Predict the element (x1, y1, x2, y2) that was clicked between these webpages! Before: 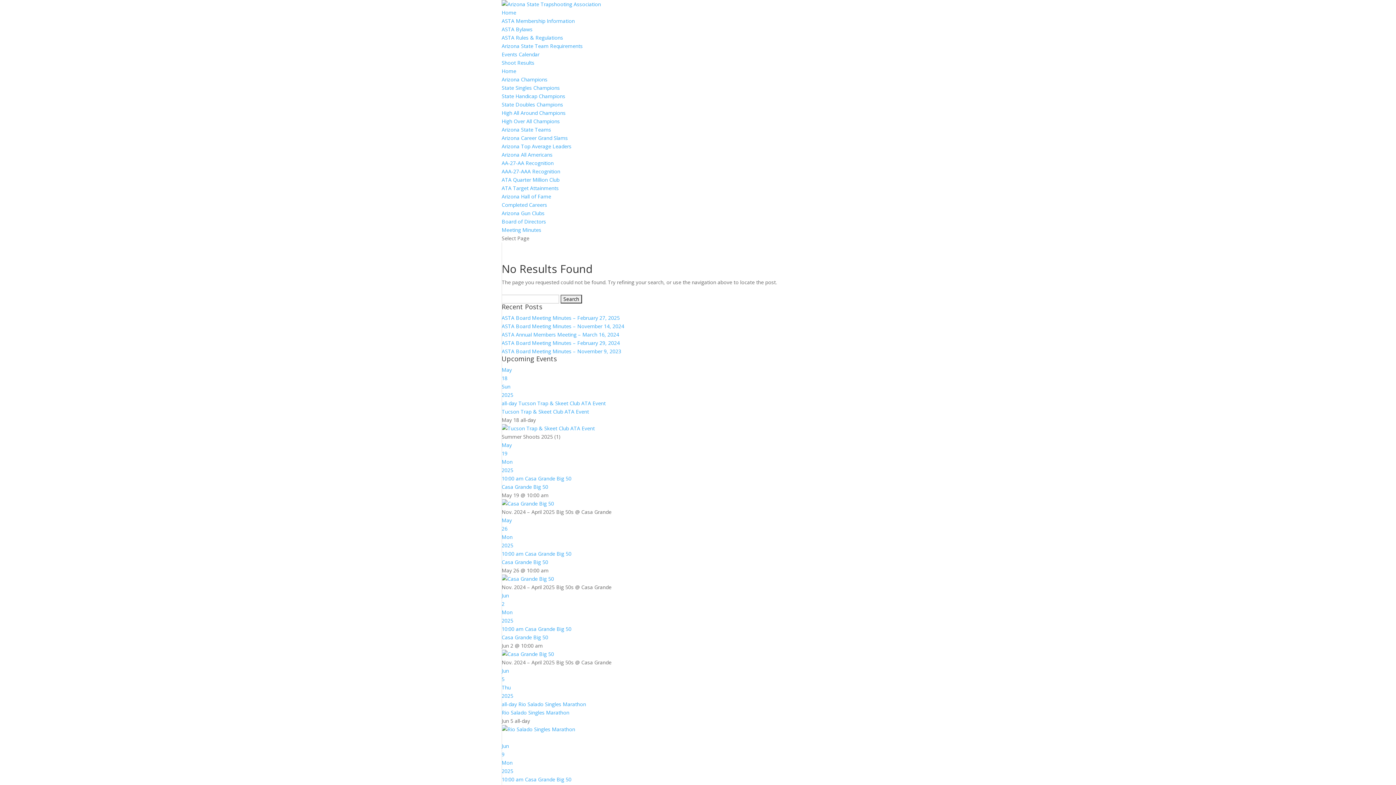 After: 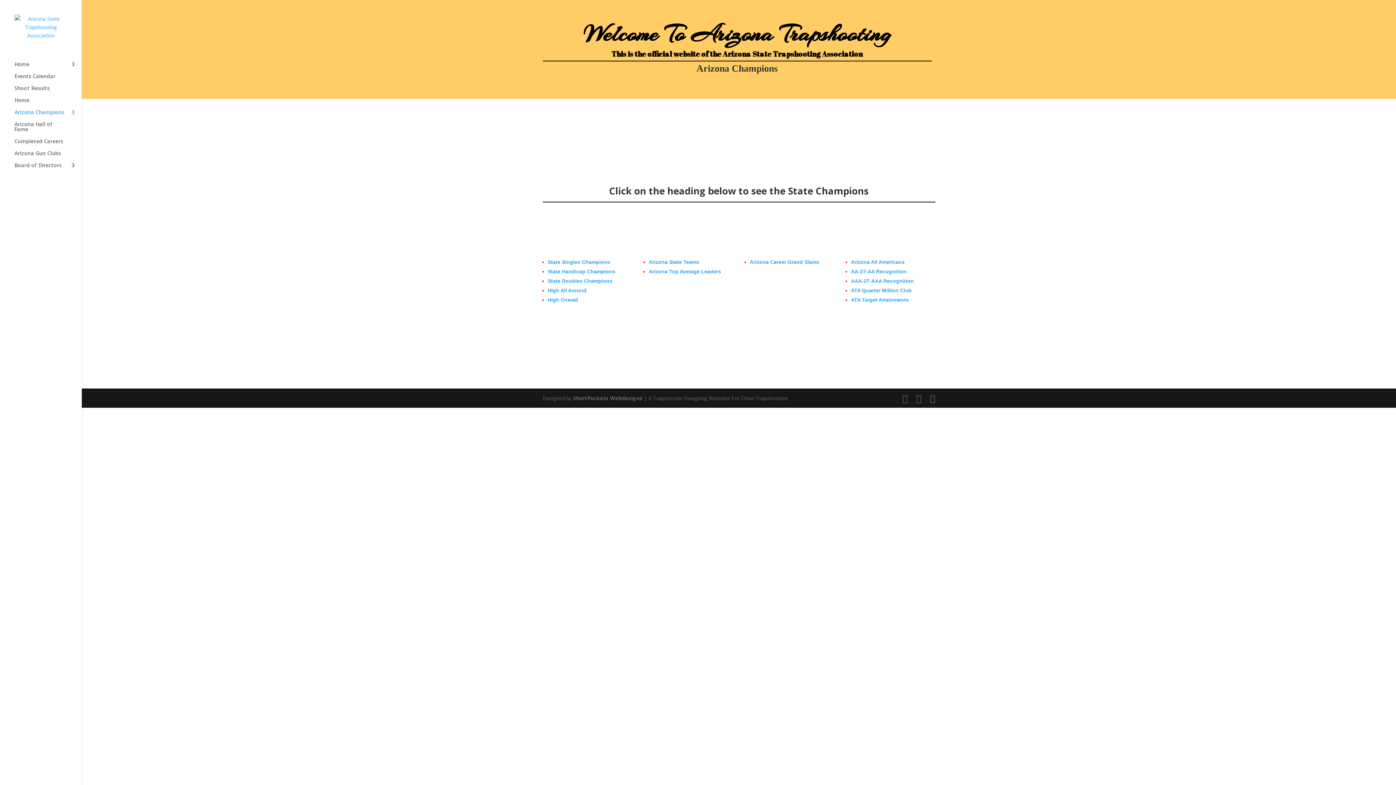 Action: bbox: (501, 76, 547, 82) label: Arizona Champions